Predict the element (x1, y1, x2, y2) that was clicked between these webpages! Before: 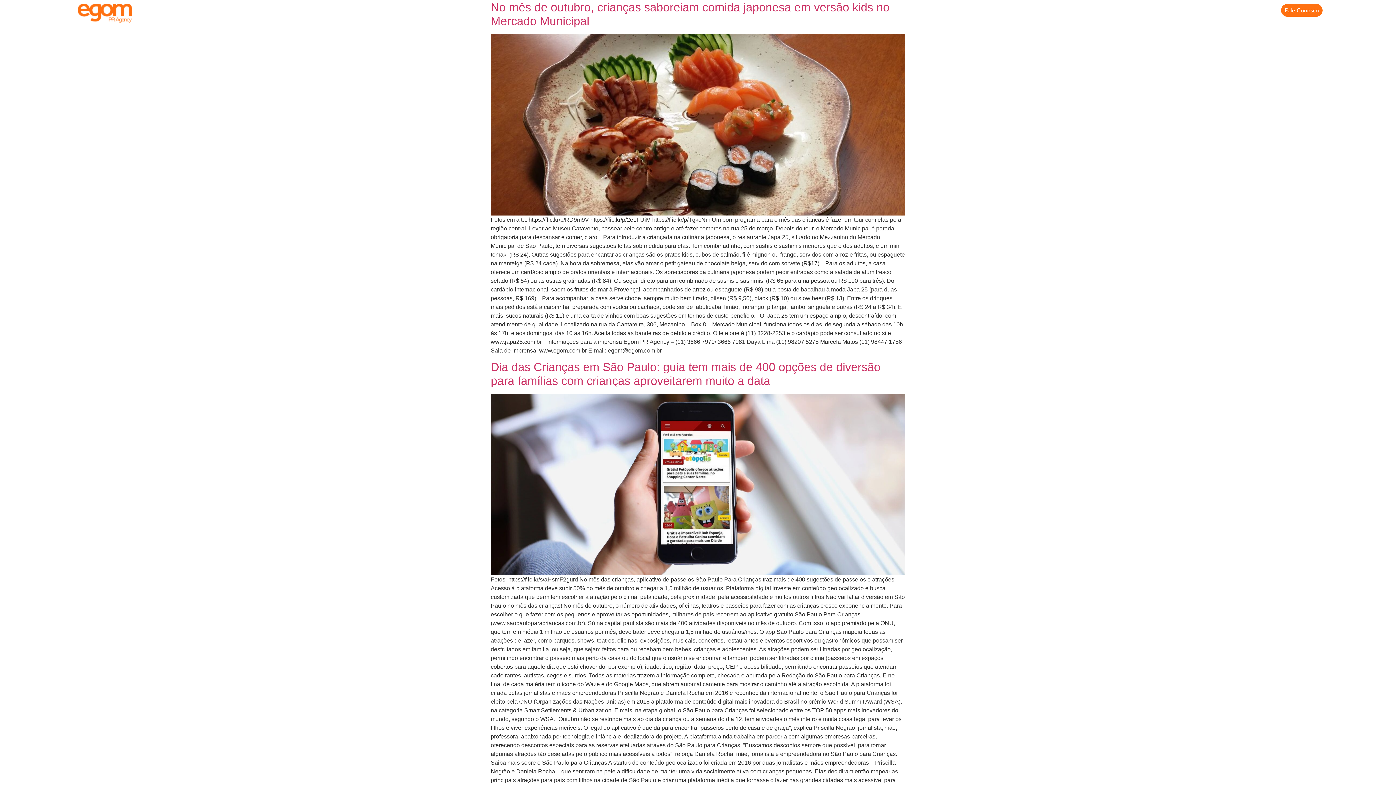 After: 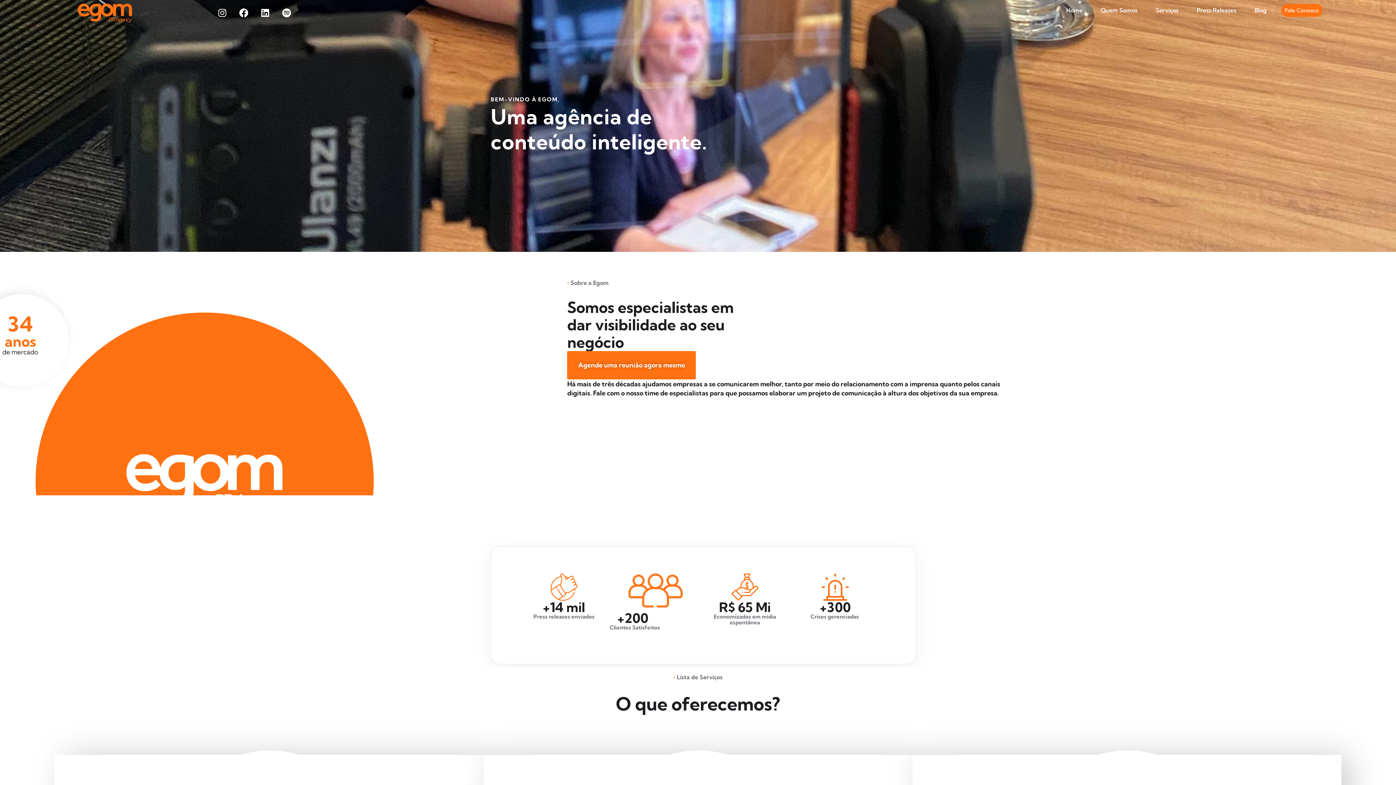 Action: bbox: (1062, 3, 1086, 16) label: Home